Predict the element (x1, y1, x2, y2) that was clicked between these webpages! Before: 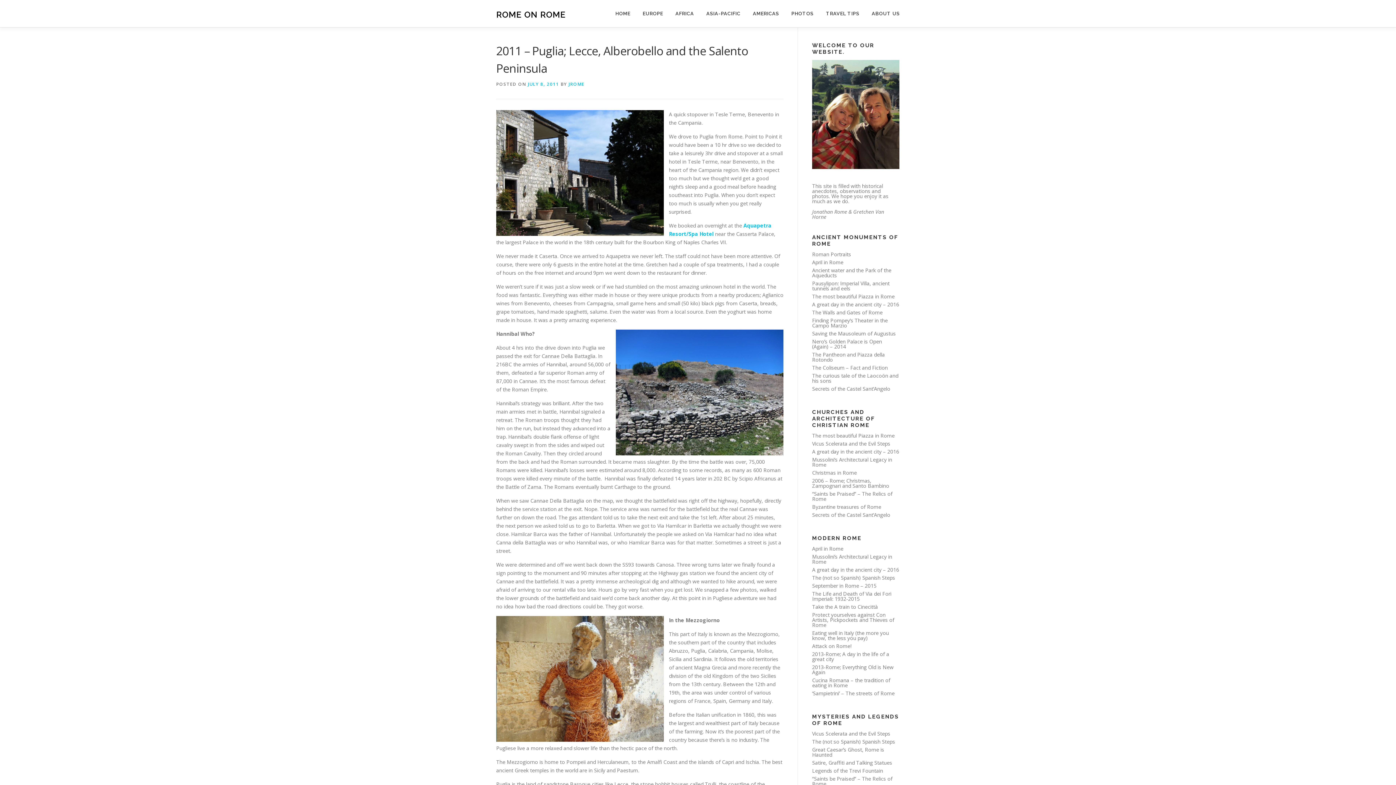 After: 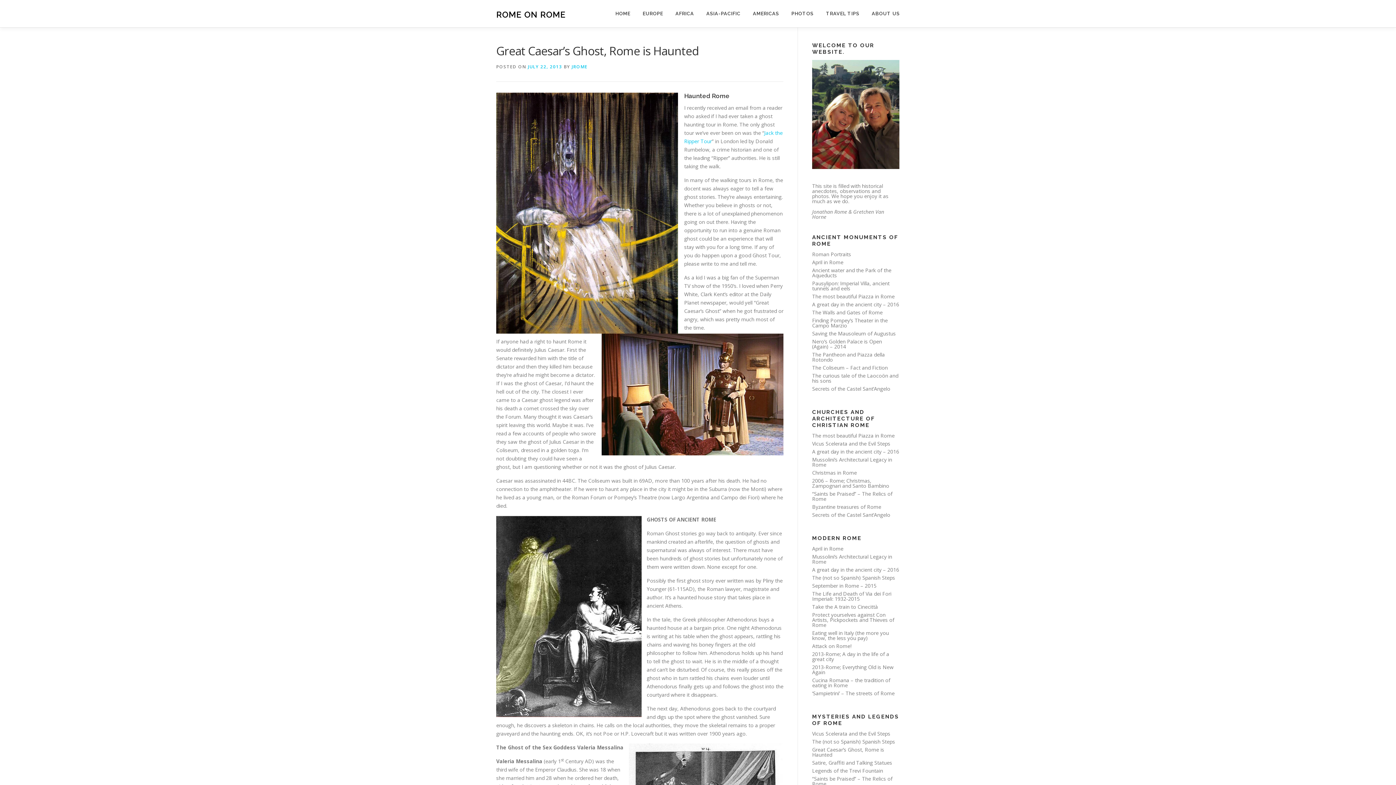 Action: bbox: (812, 746, 884, 758) label: Great Caesar’s Ghost, Rome is Haunted